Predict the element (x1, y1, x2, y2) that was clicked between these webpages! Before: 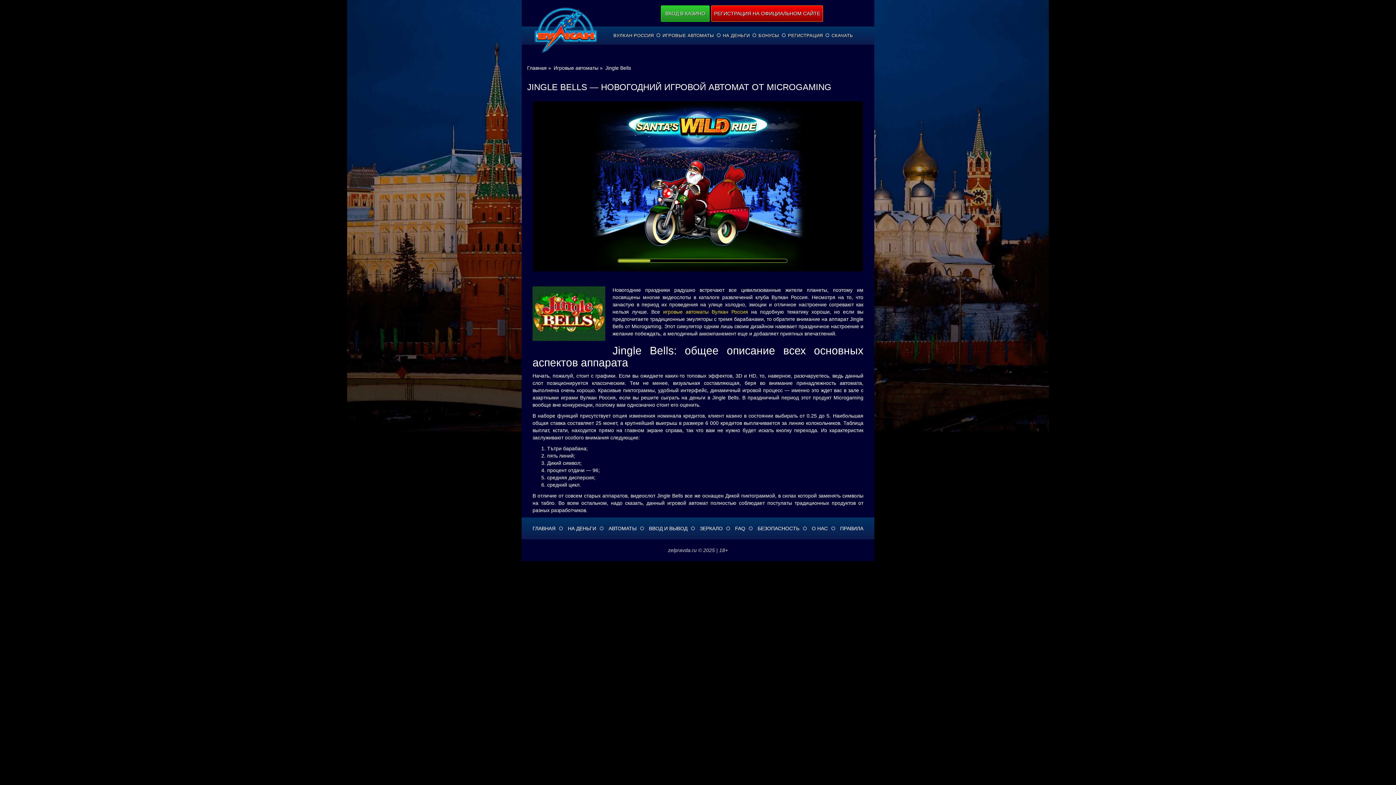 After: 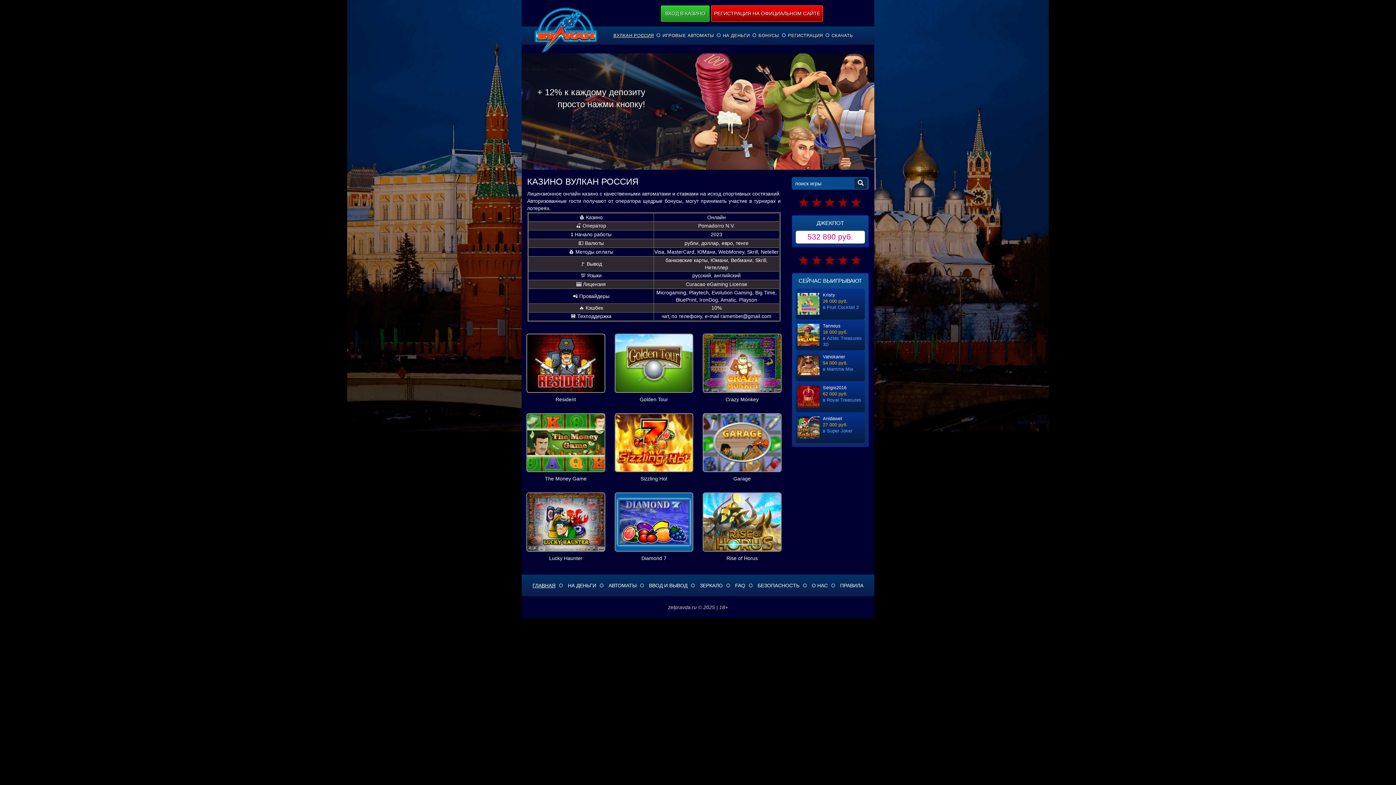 Action: label: ГЛАВНАЯ bbox: (532, 525, 555, 531)